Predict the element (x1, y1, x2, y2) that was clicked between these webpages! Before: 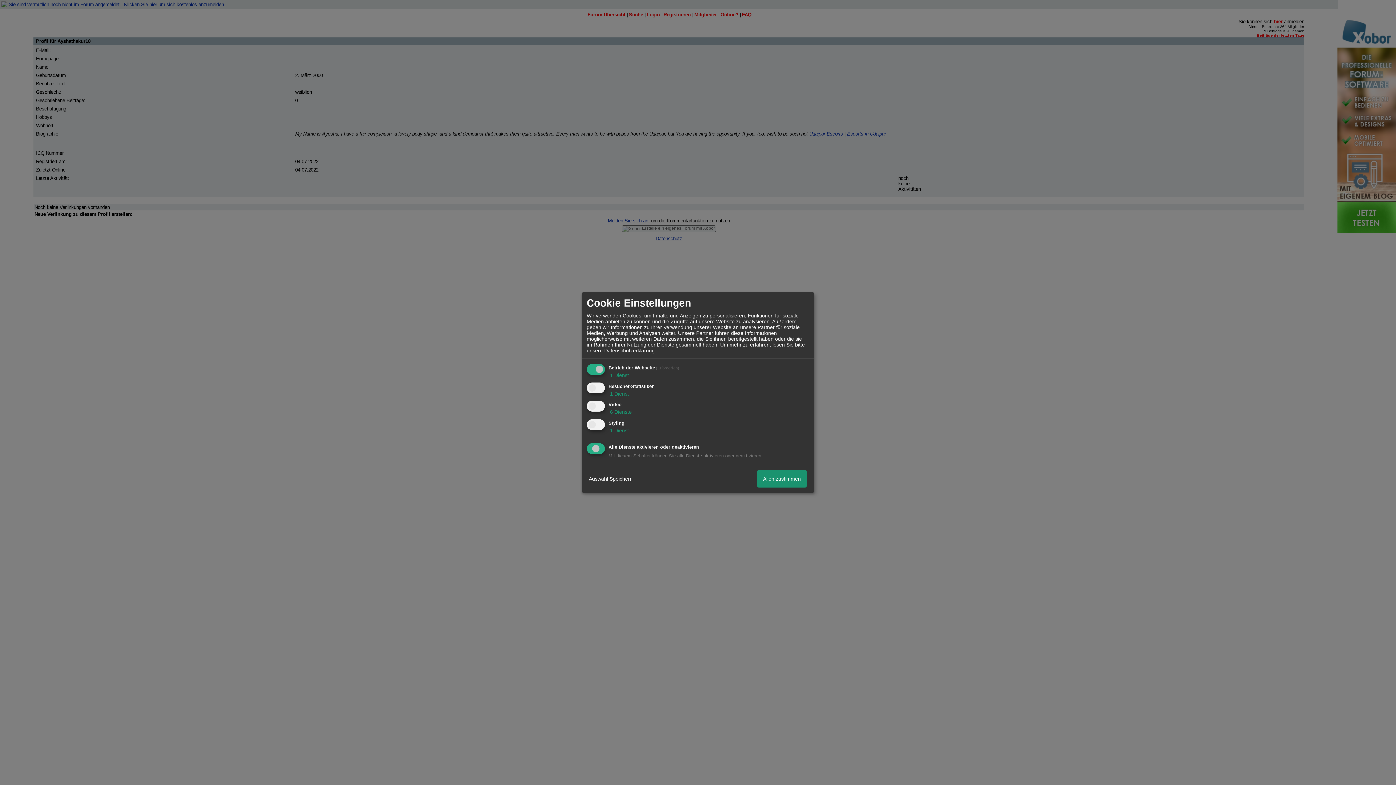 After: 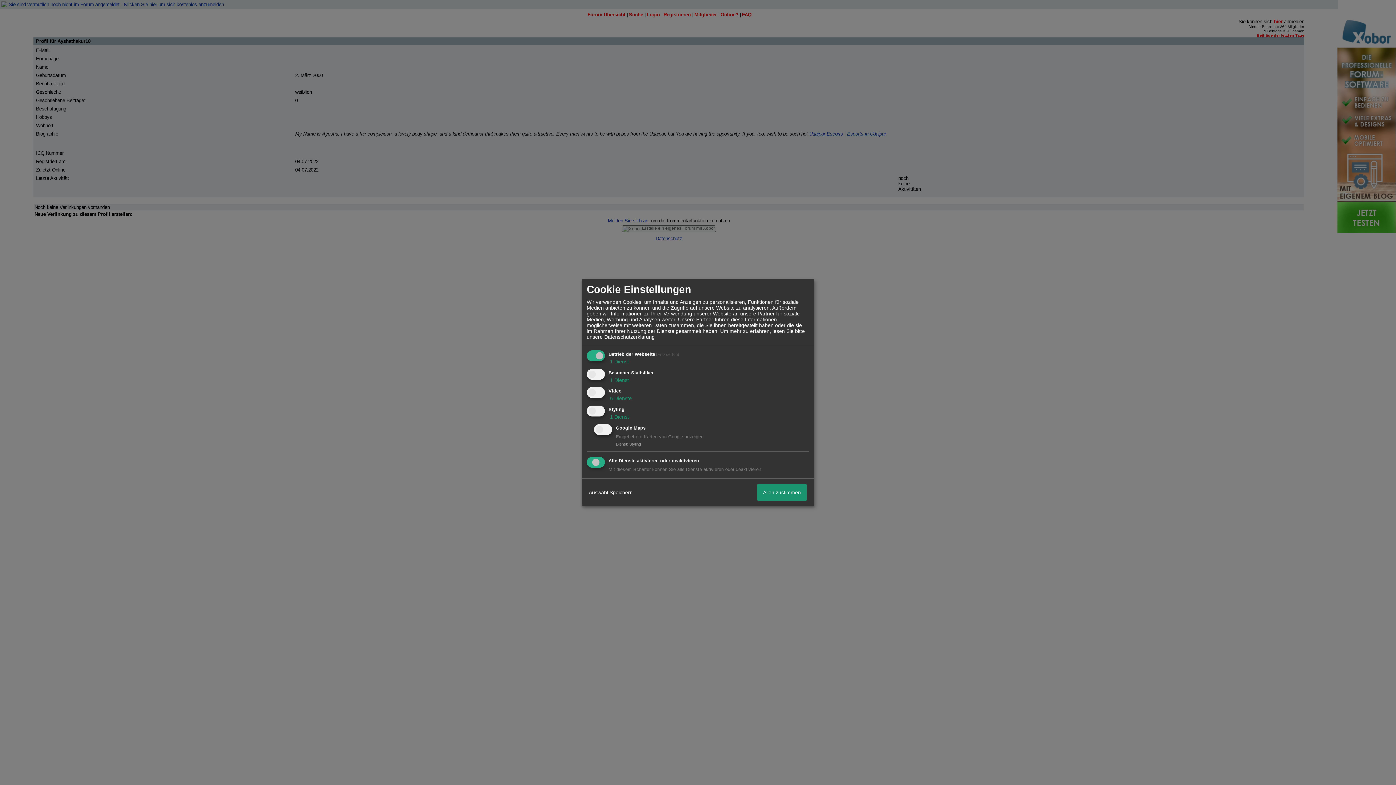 Action: bbox: (608, 427, 629, 433) label:  1 Dienst